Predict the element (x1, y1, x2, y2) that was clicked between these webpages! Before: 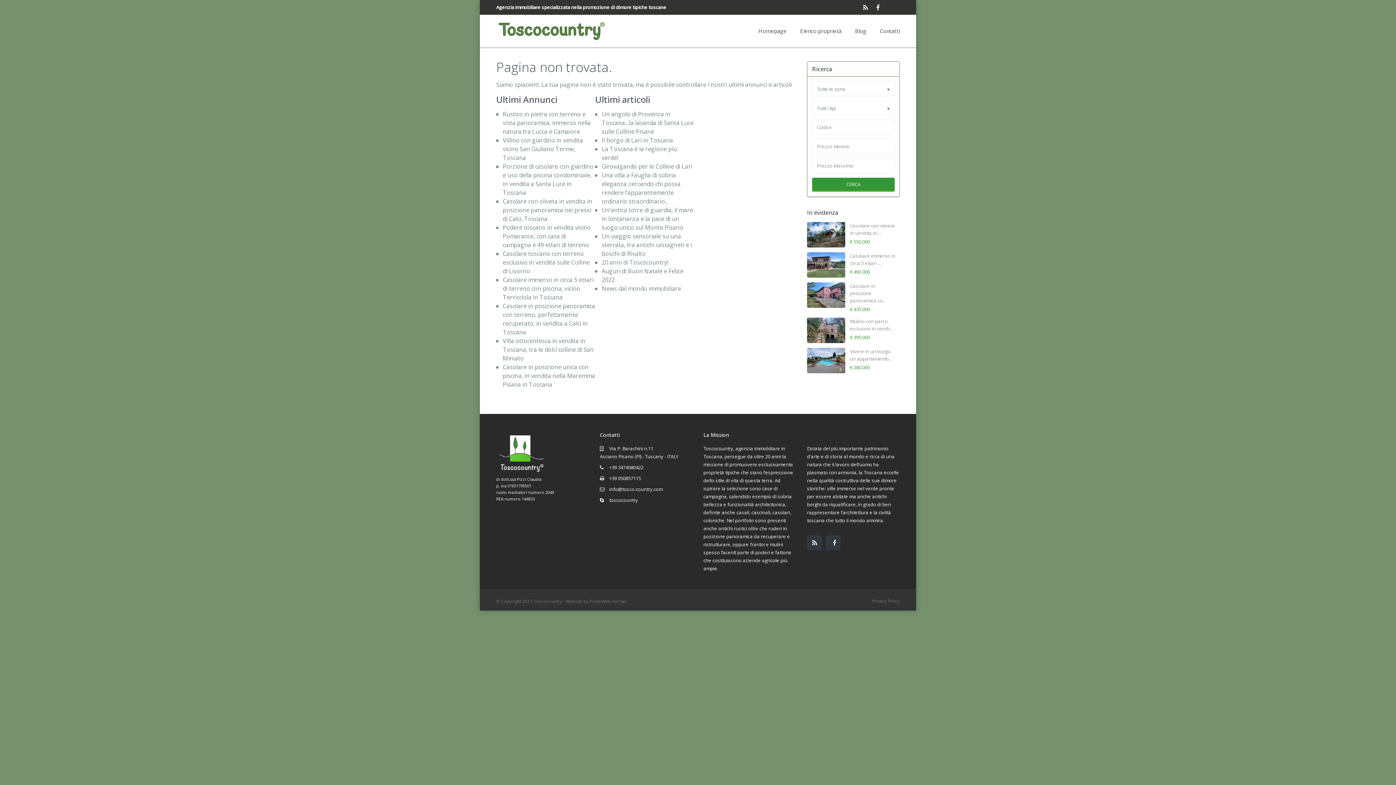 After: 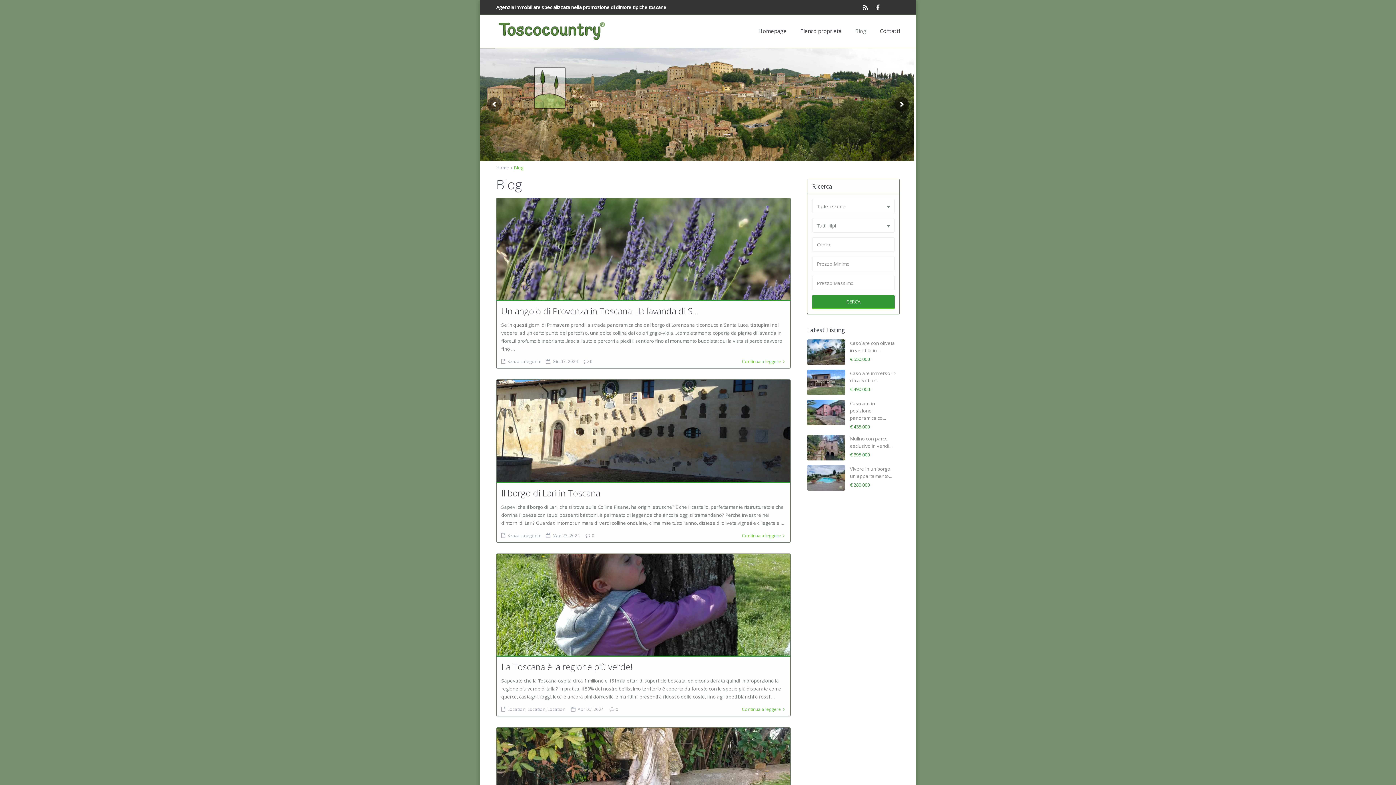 Action: label: Blog bbox: (849, 20, 872, 47)